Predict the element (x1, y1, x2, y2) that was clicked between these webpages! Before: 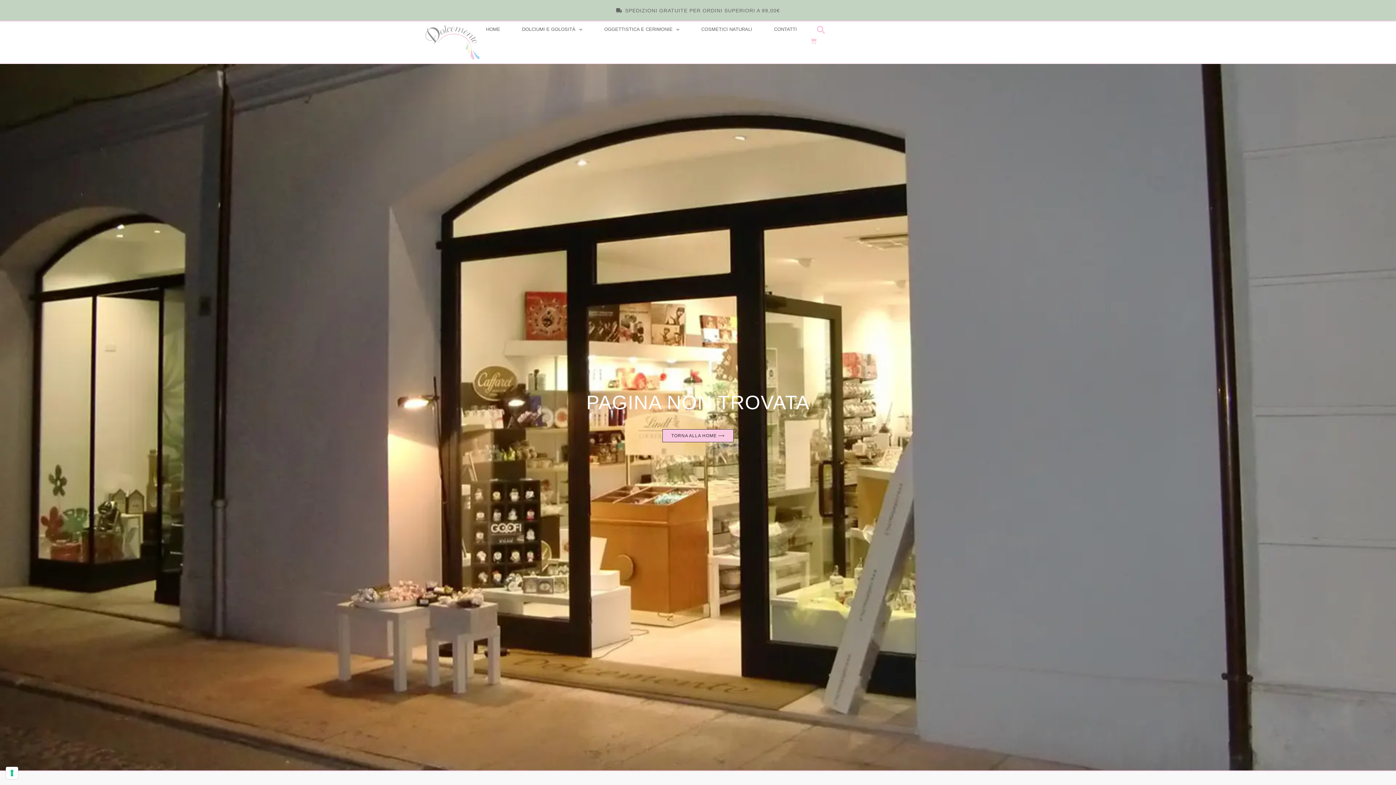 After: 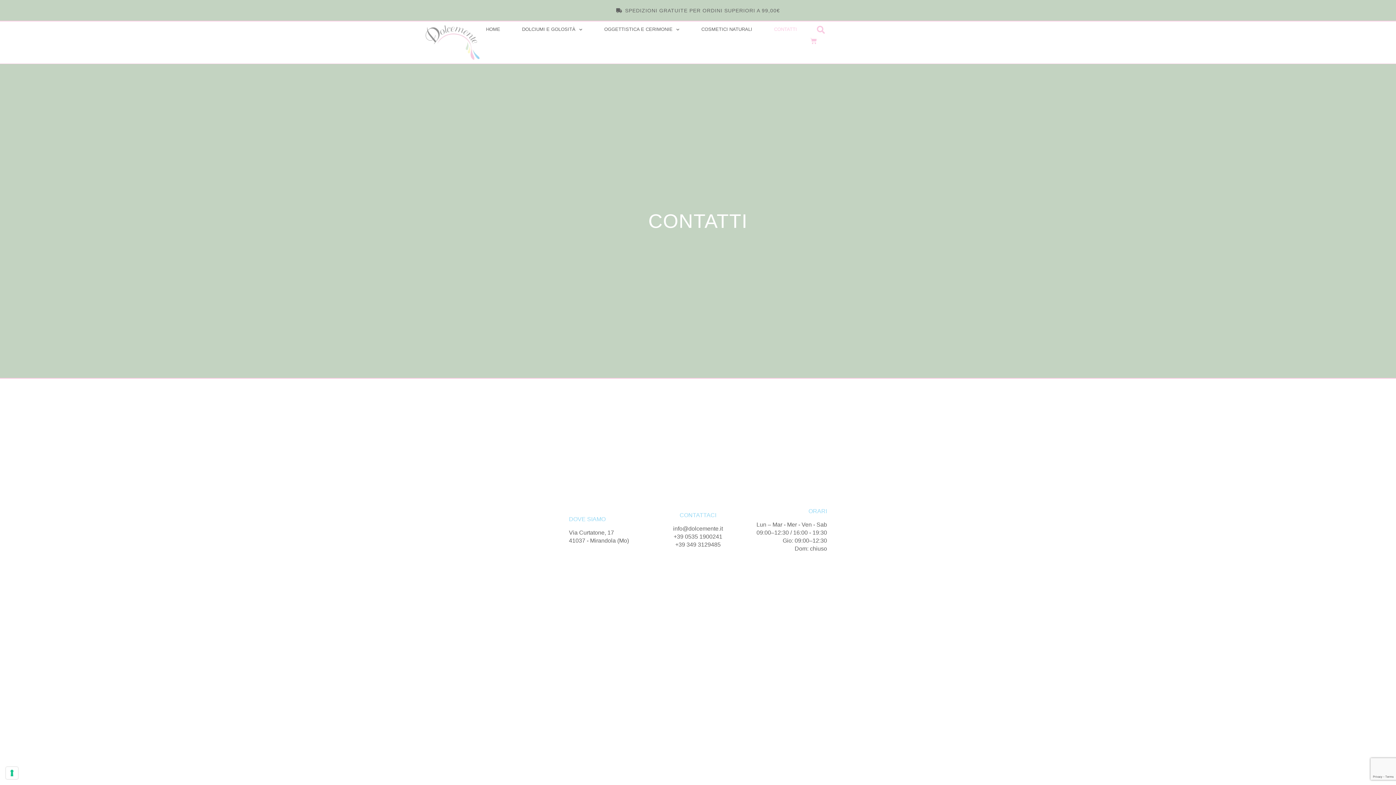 Action: label: CONTATTI bbox: (768, 25, 803, 33)